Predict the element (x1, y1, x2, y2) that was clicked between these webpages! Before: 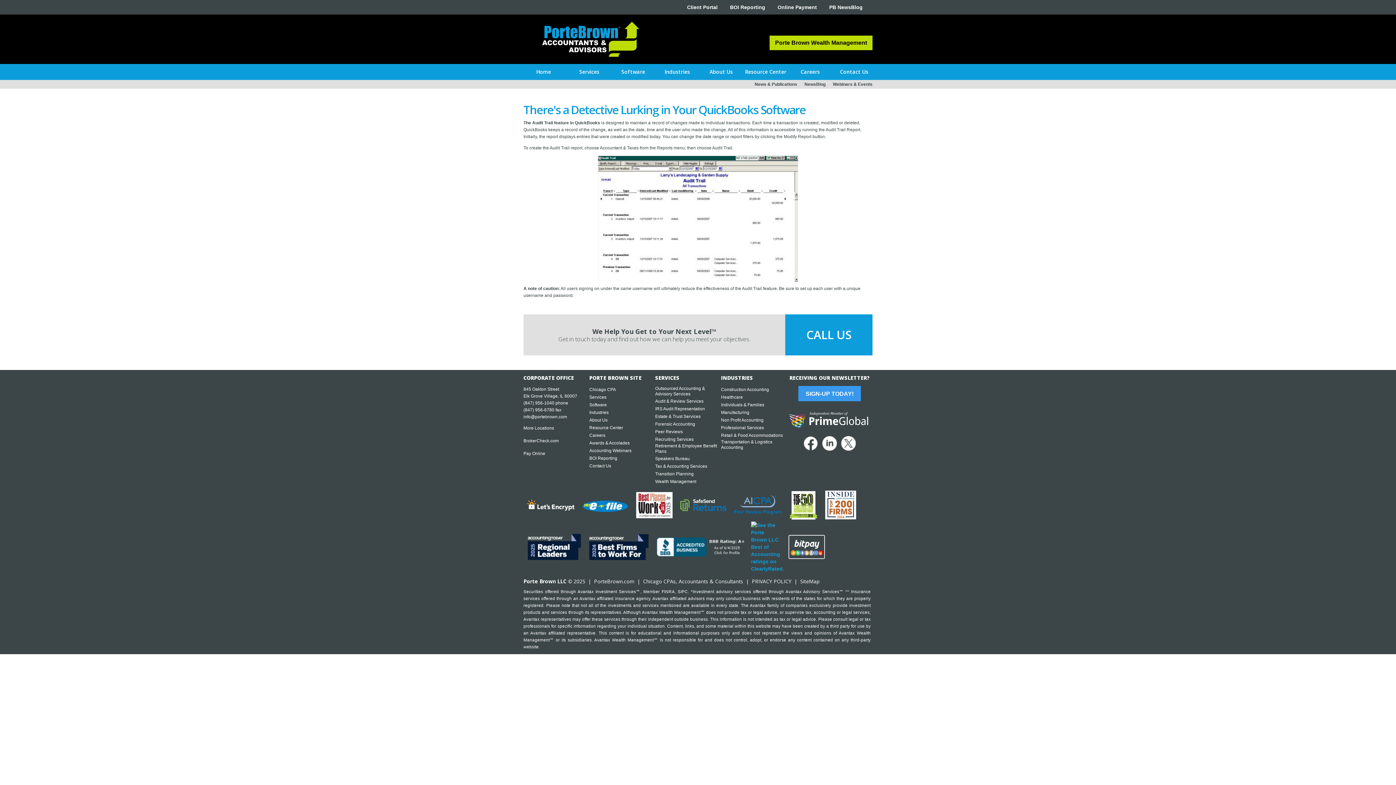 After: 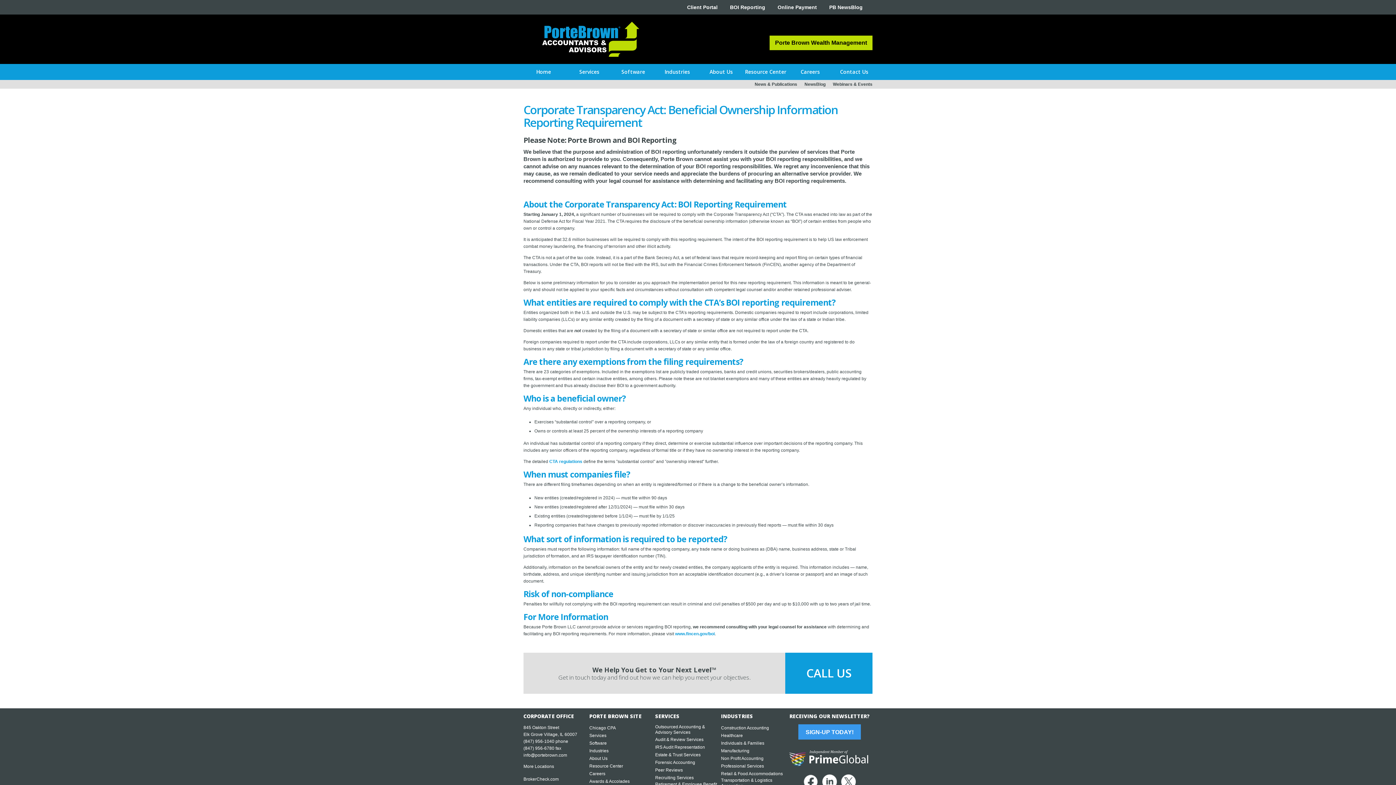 Action: bbox: (726, 0, 769, 14) label: BOI Reporting